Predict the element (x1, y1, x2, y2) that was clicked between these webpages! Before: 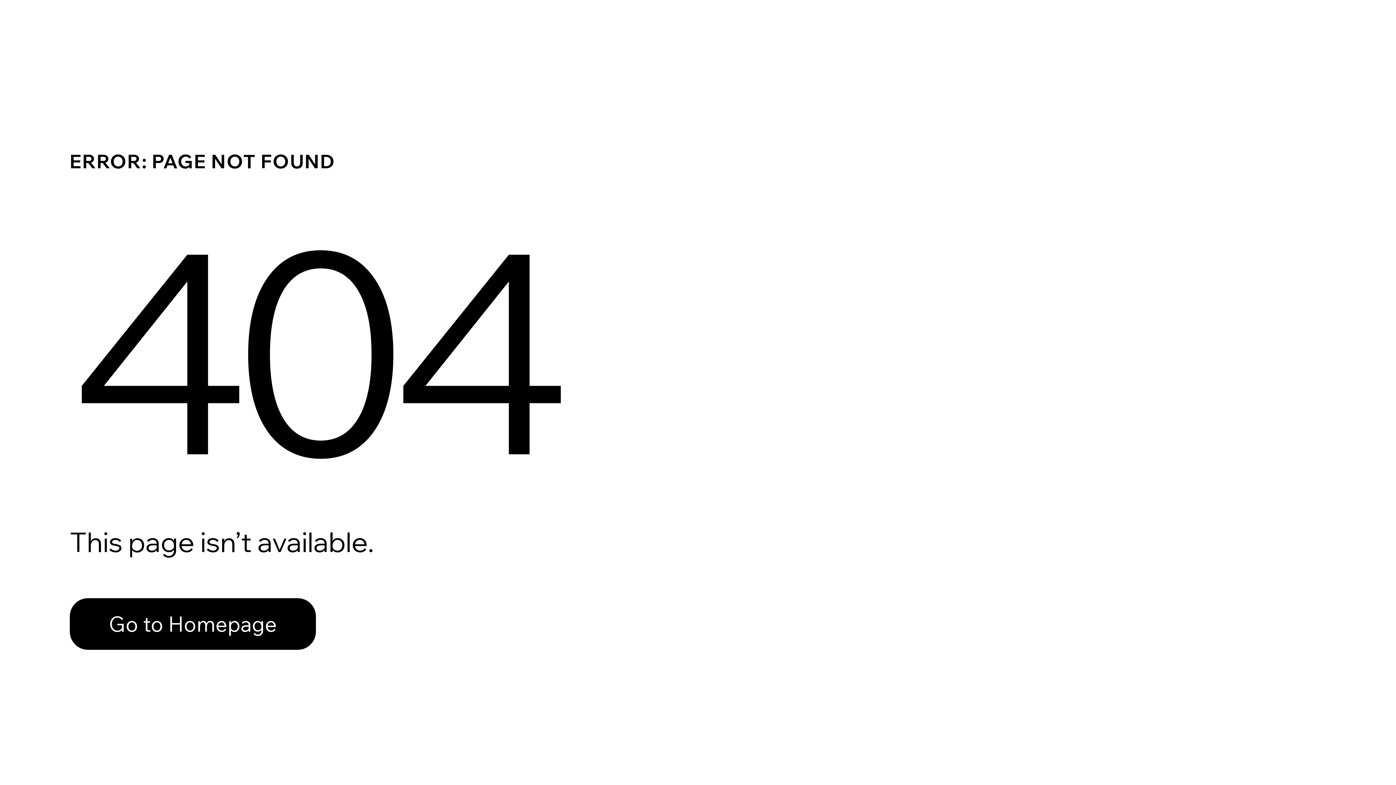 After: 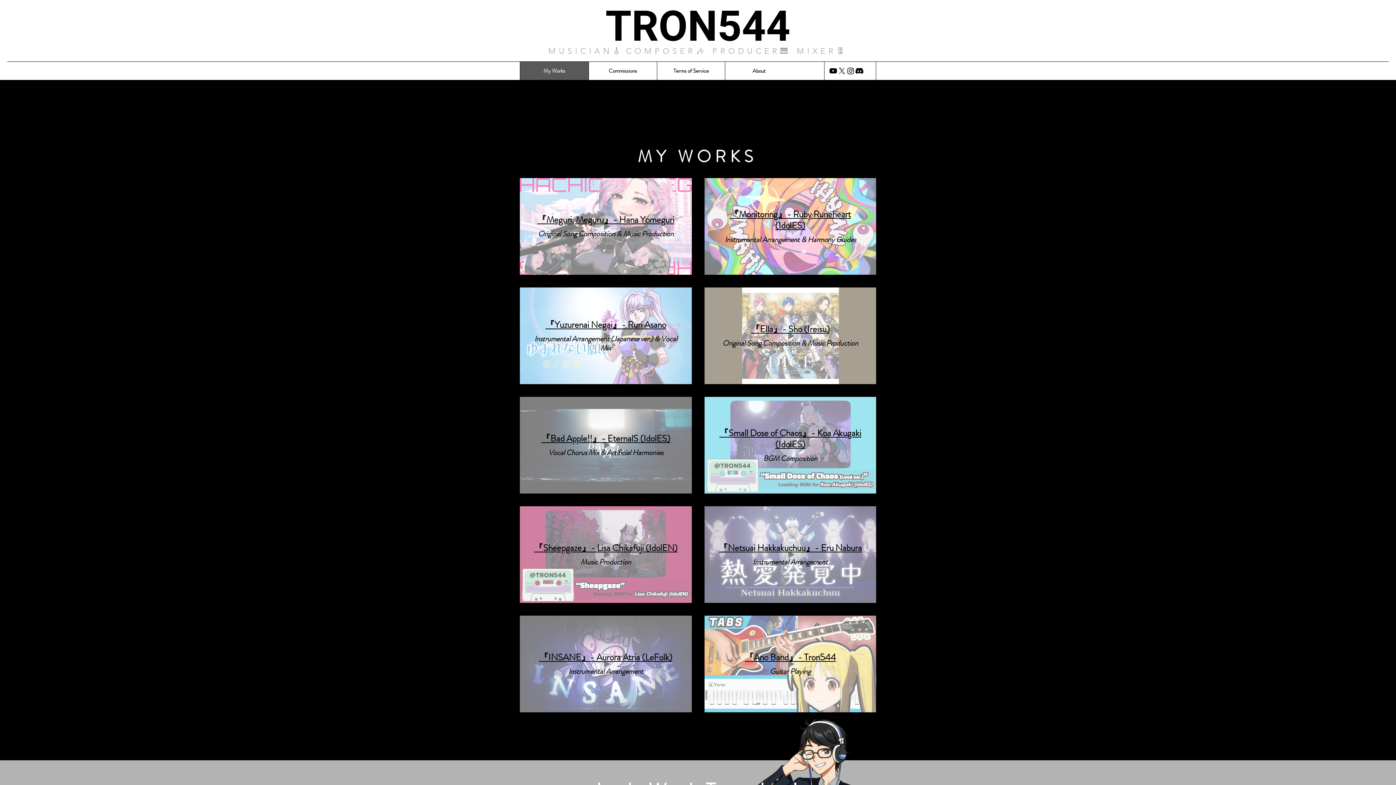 Action: label: Go to Homepage bbox: (69, 598, 316, 650)